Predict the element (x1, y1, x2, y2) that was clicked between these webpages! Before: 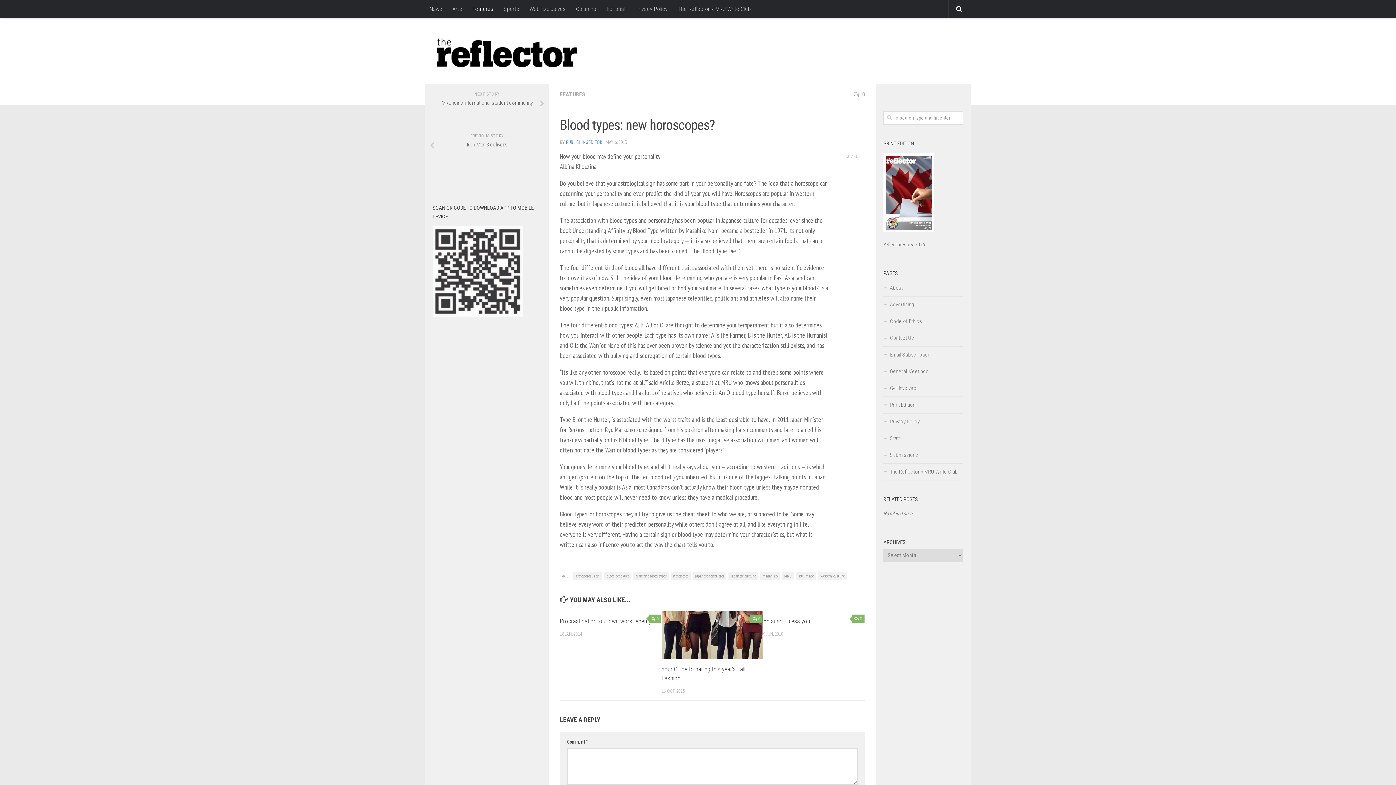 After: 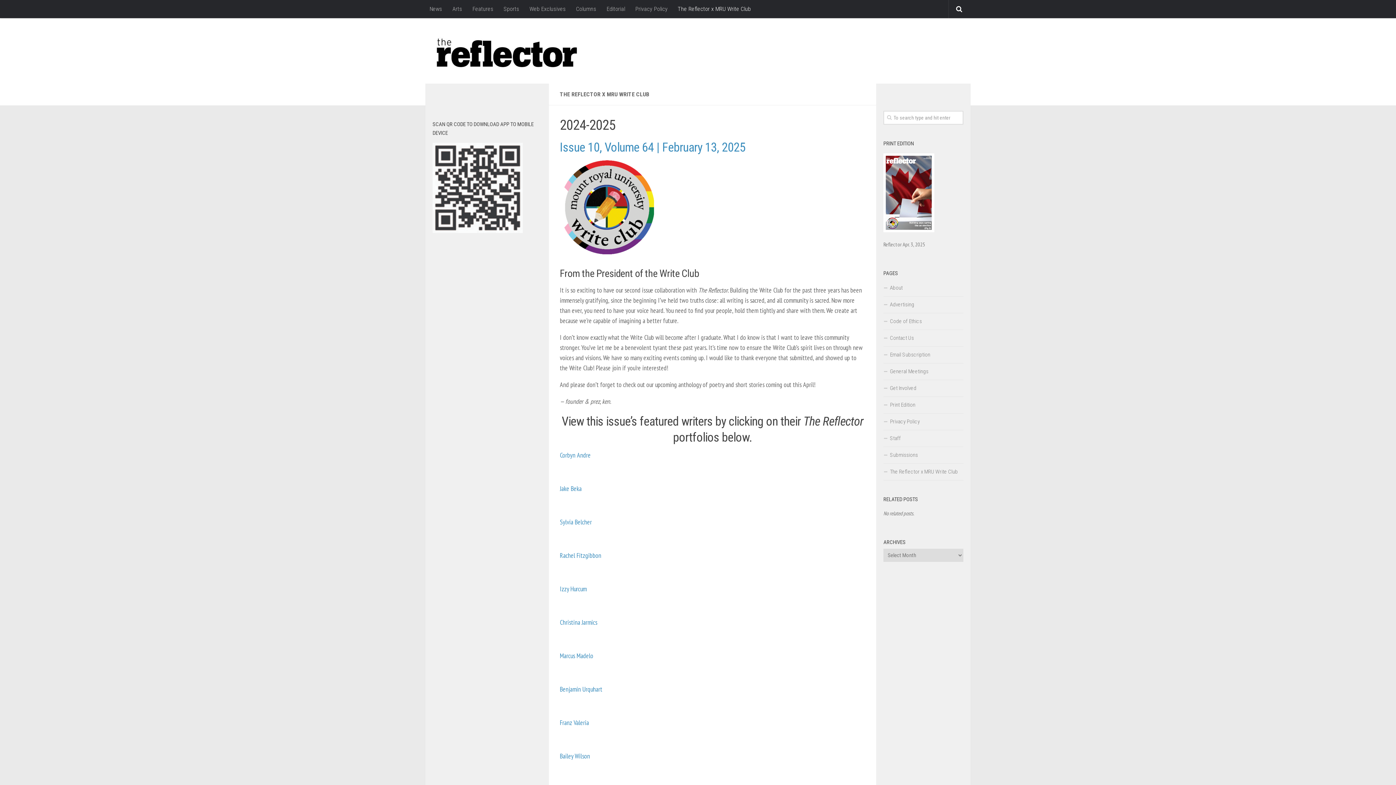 Action: label: The Reflector x MRU Write Club bbox: (672, 0, 756, 18)